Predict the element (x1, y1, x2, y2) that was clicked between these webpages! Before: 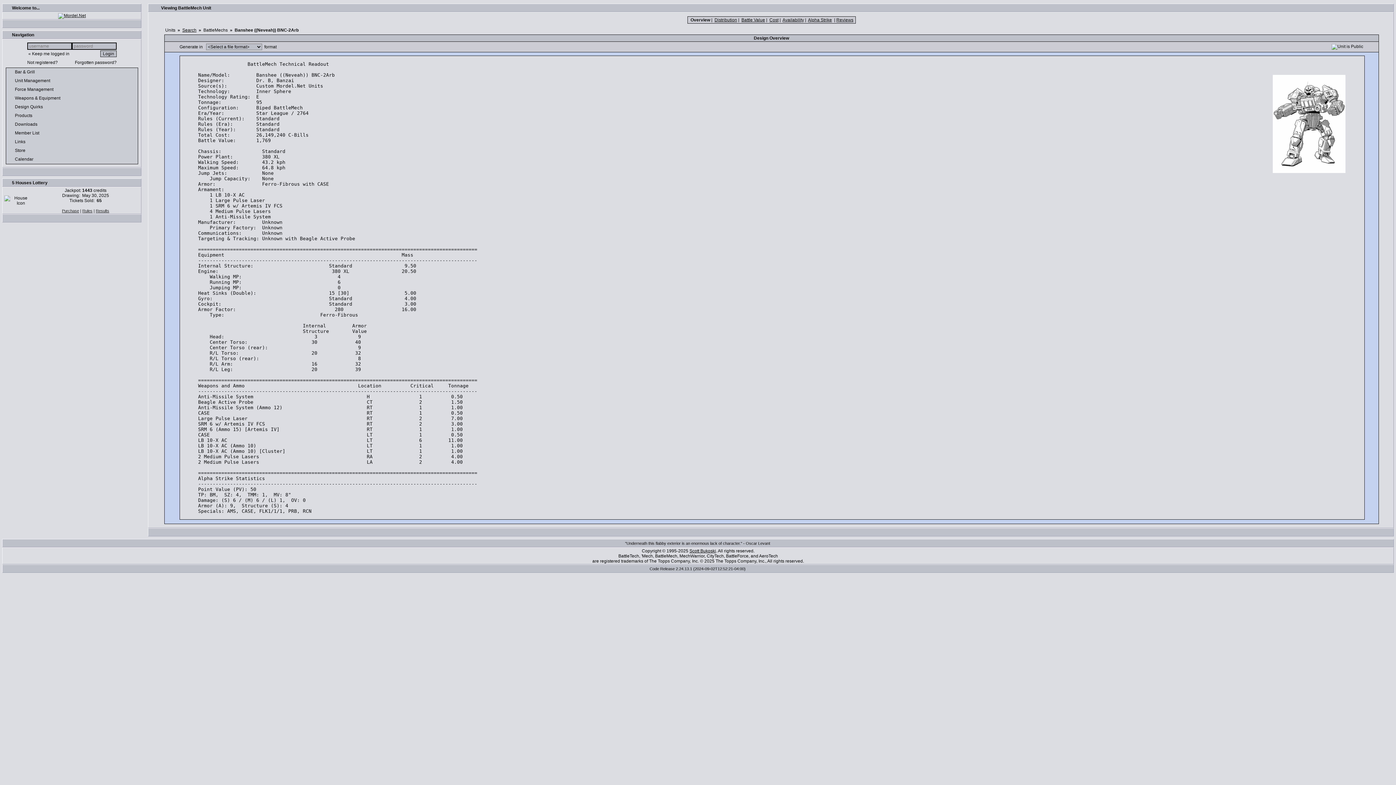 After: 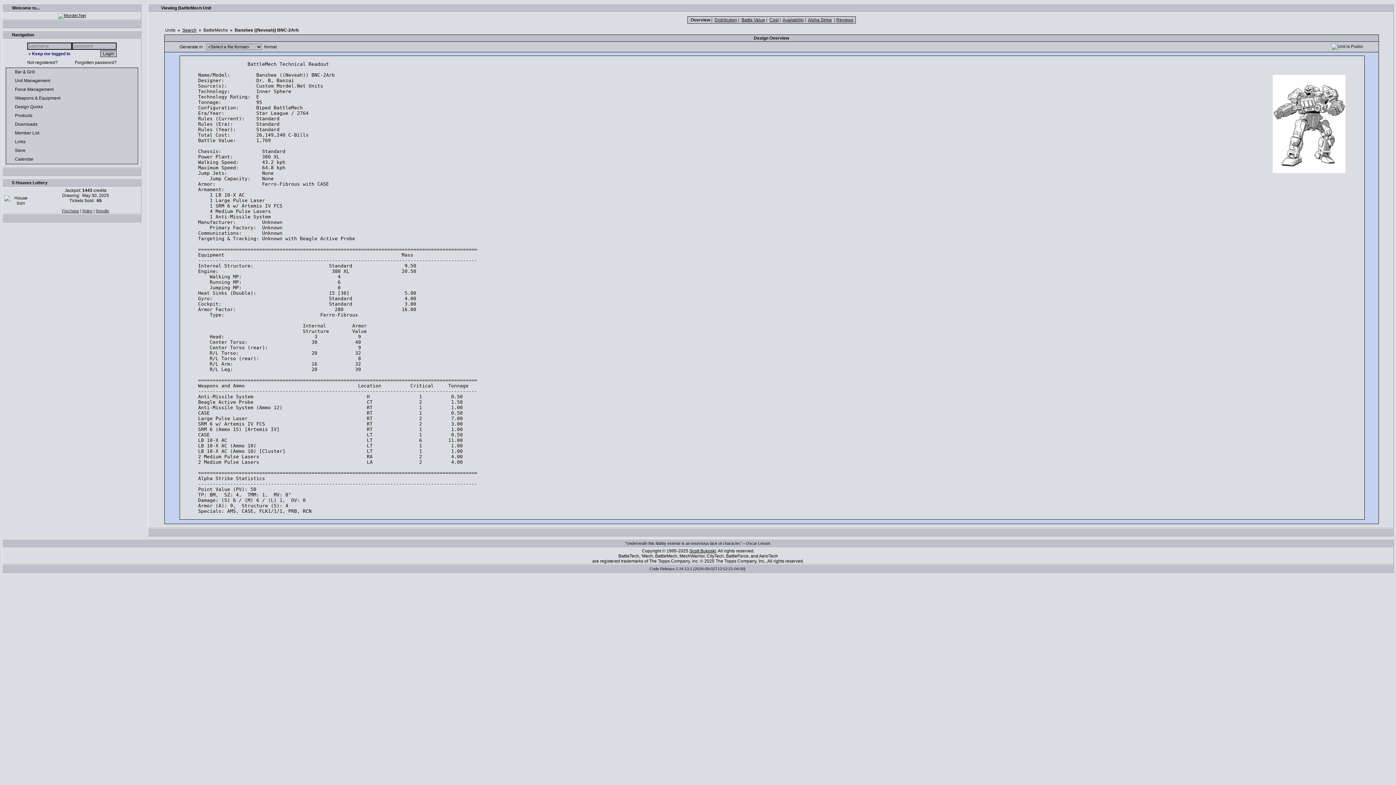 Action: label: « Keep me logged in bbox: (28, 51, 69, 56)